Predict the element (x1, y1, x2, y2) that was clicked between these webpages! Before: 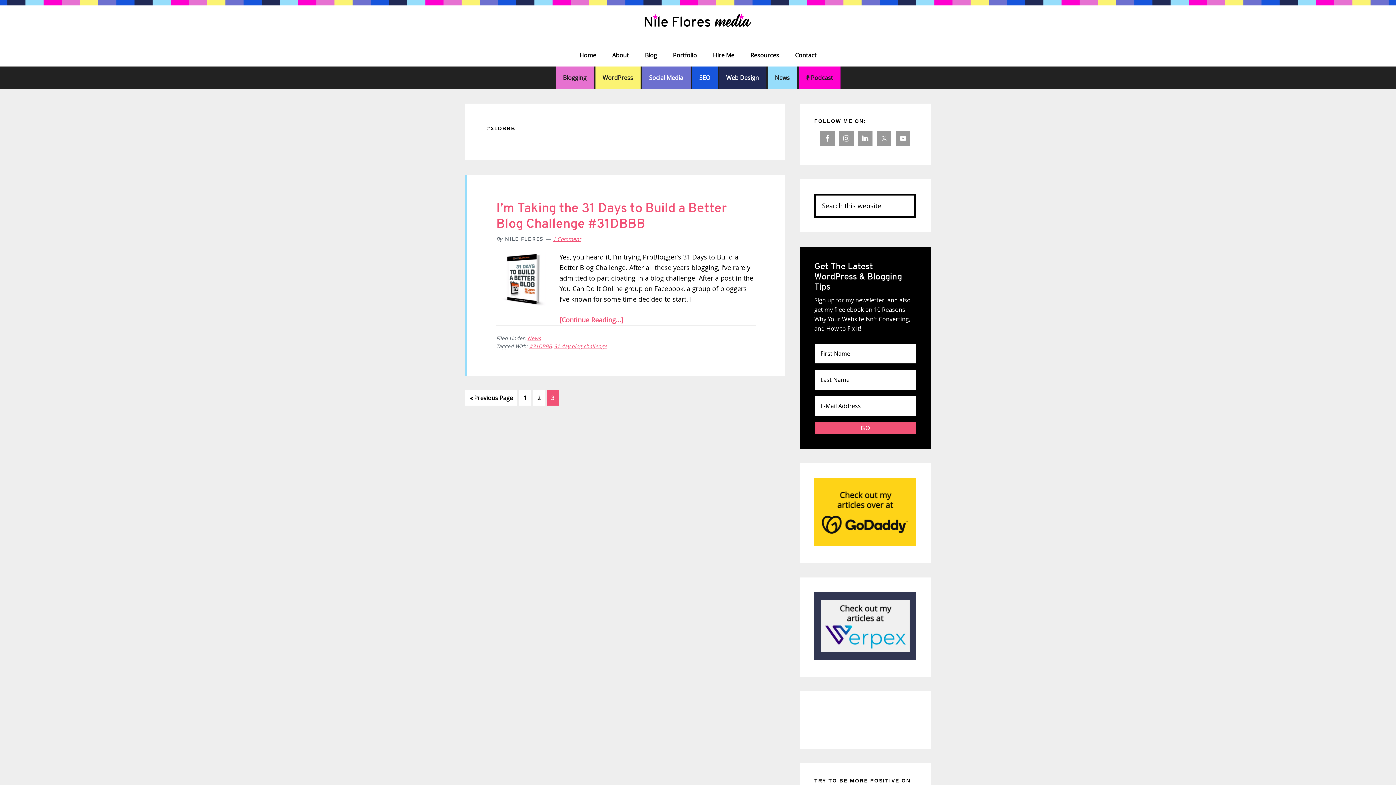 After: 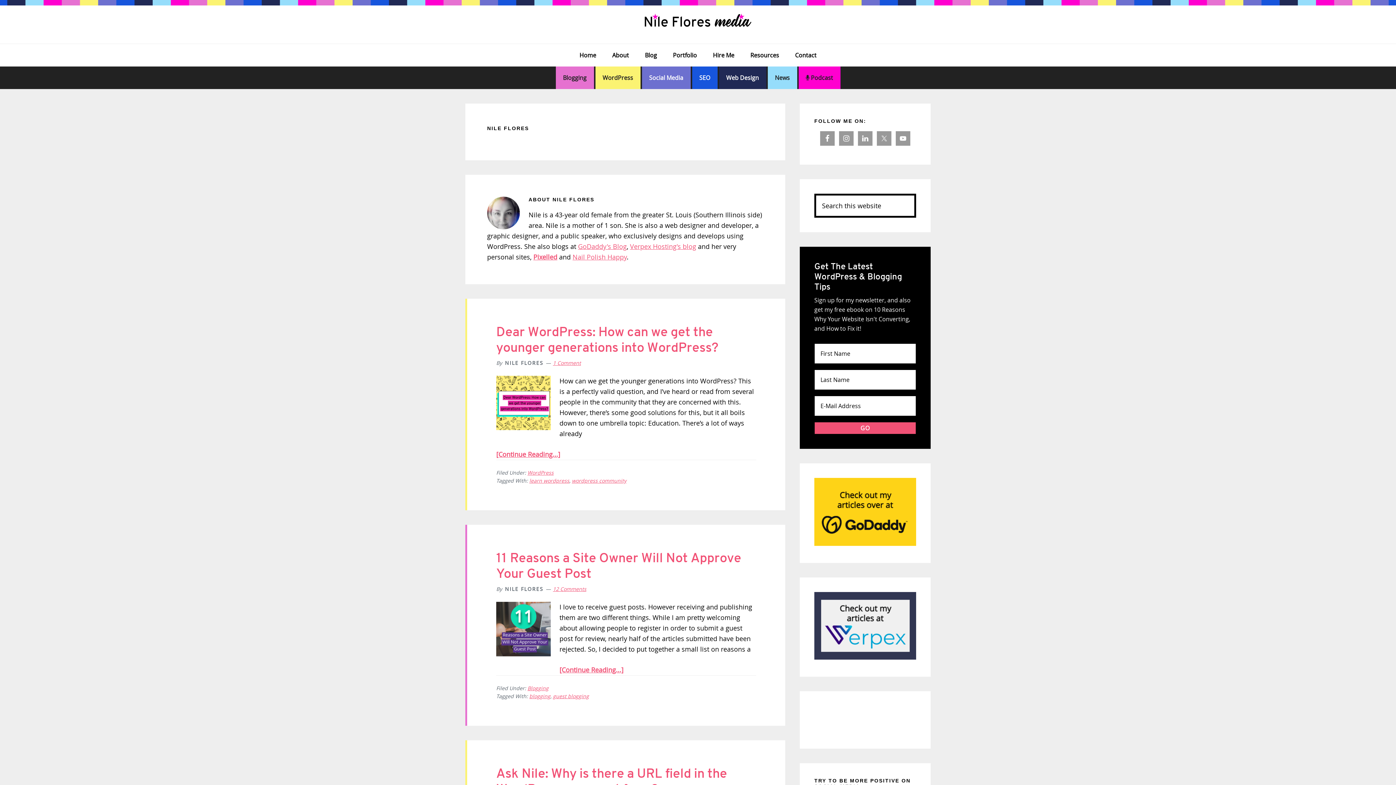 Action: bbox: (505, 235, 543, 242) label: NILE FLORES